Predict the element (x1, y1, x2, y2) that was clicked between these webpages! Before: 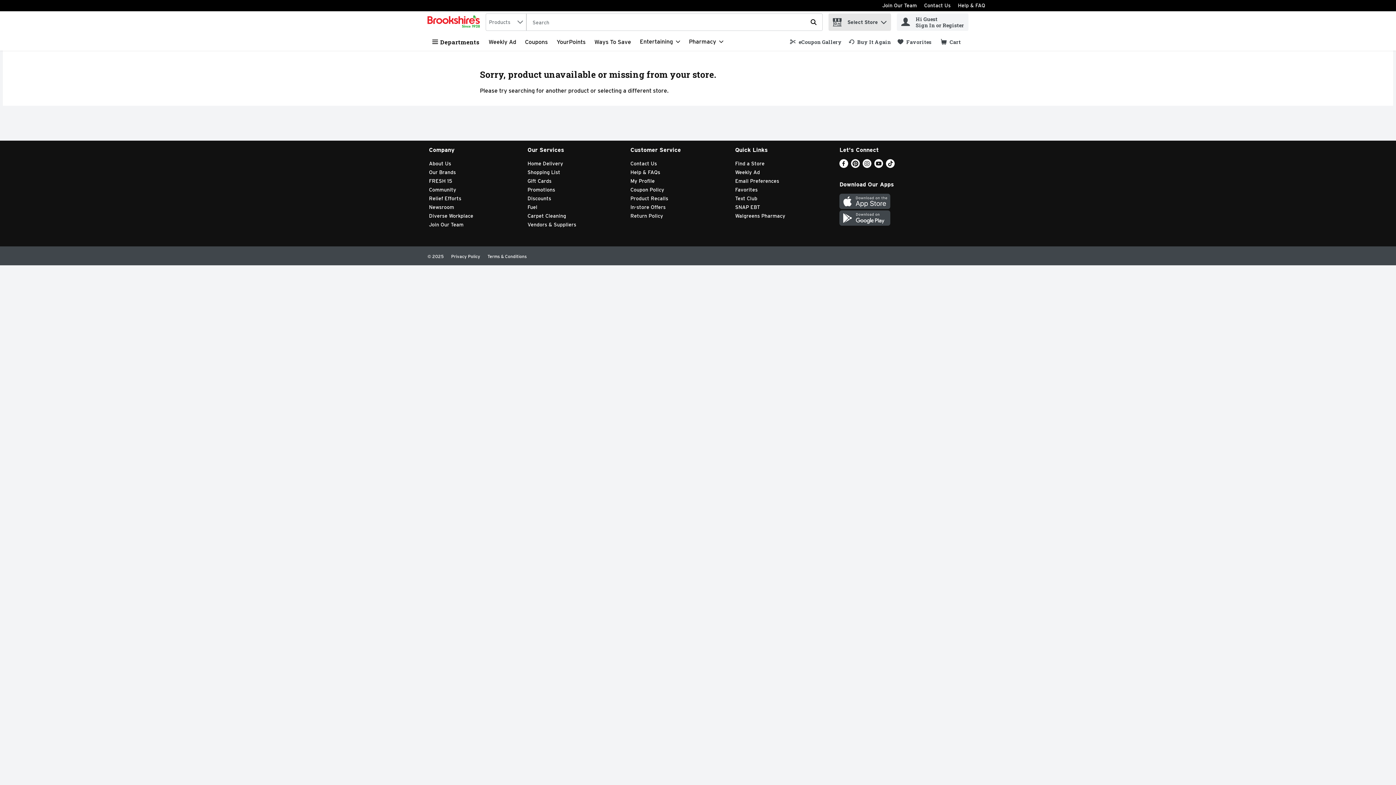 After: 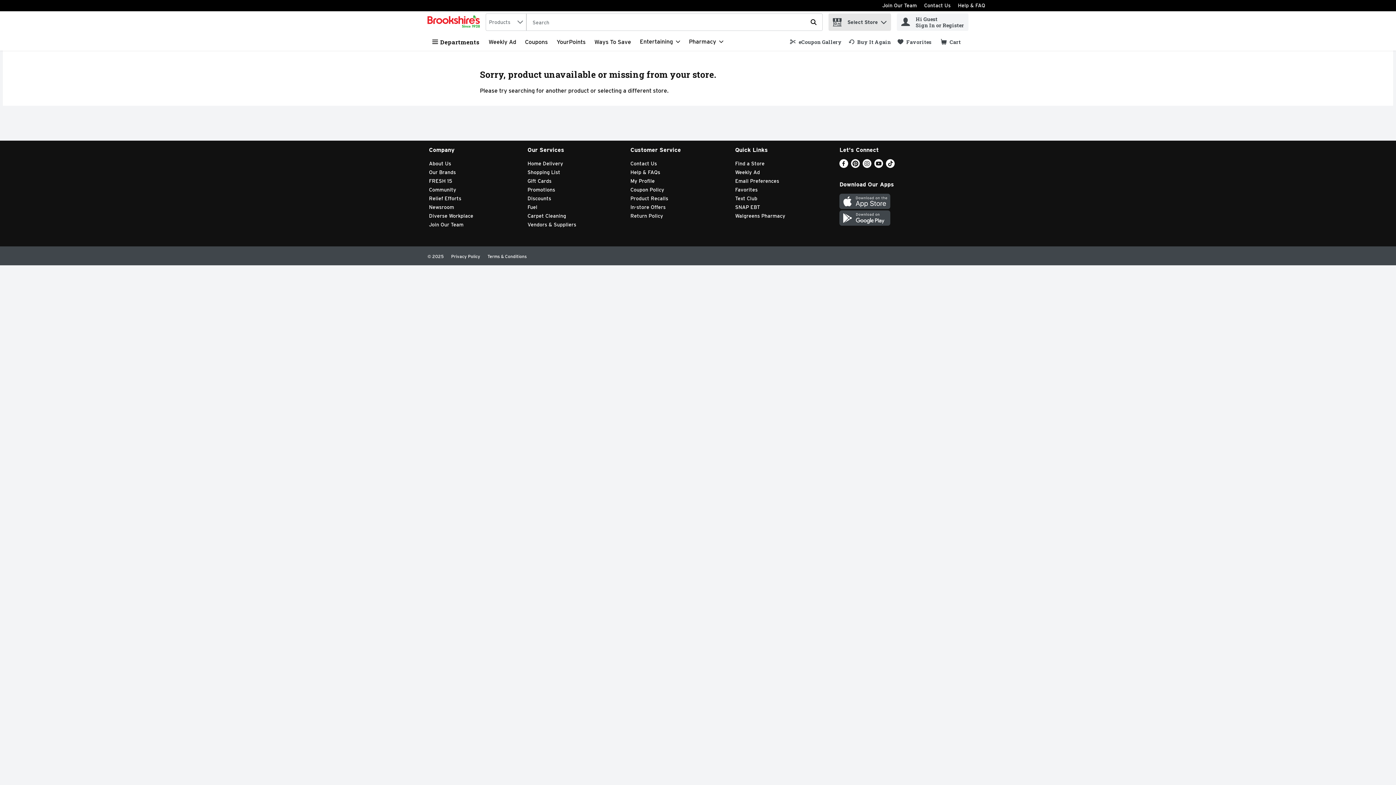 Action: bbox: (839, 220, 890, 227) label: Google Play